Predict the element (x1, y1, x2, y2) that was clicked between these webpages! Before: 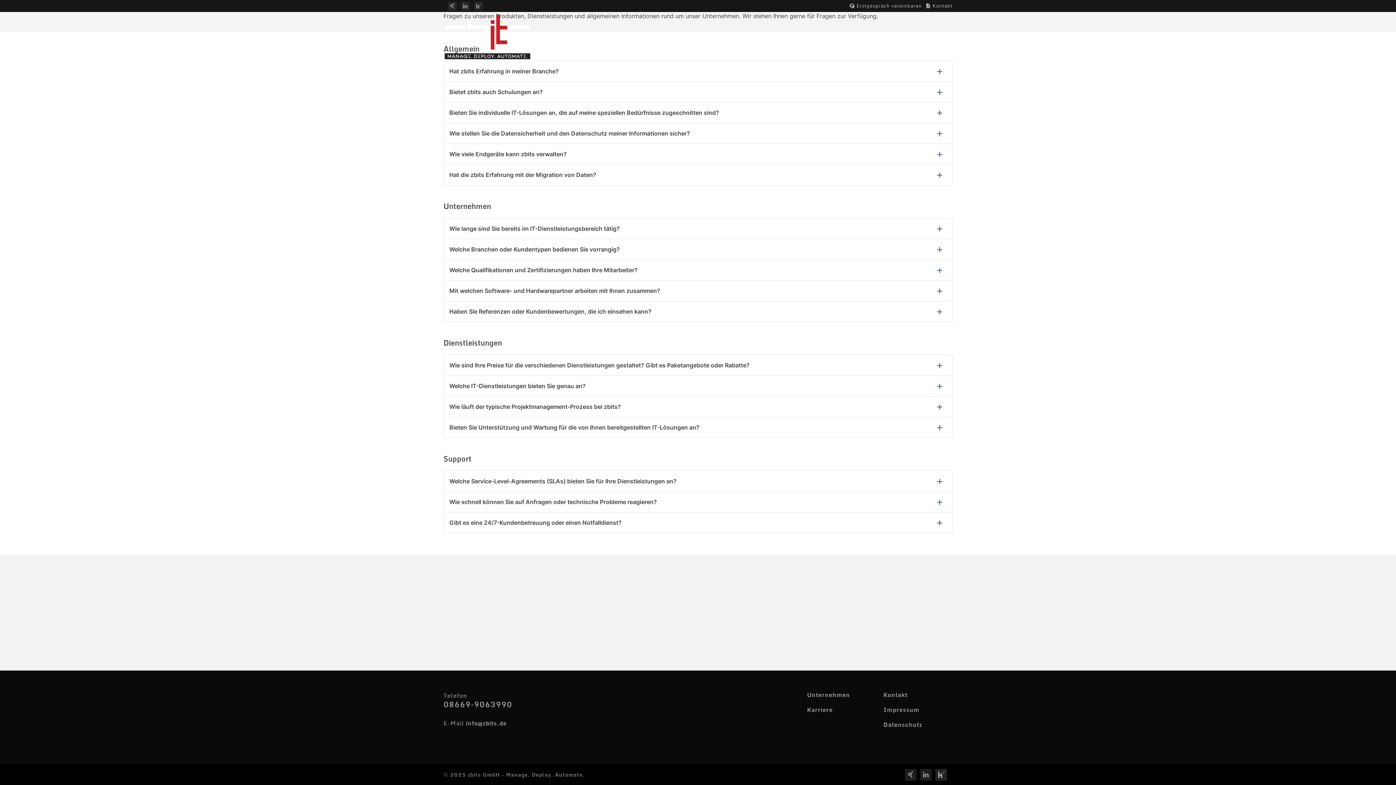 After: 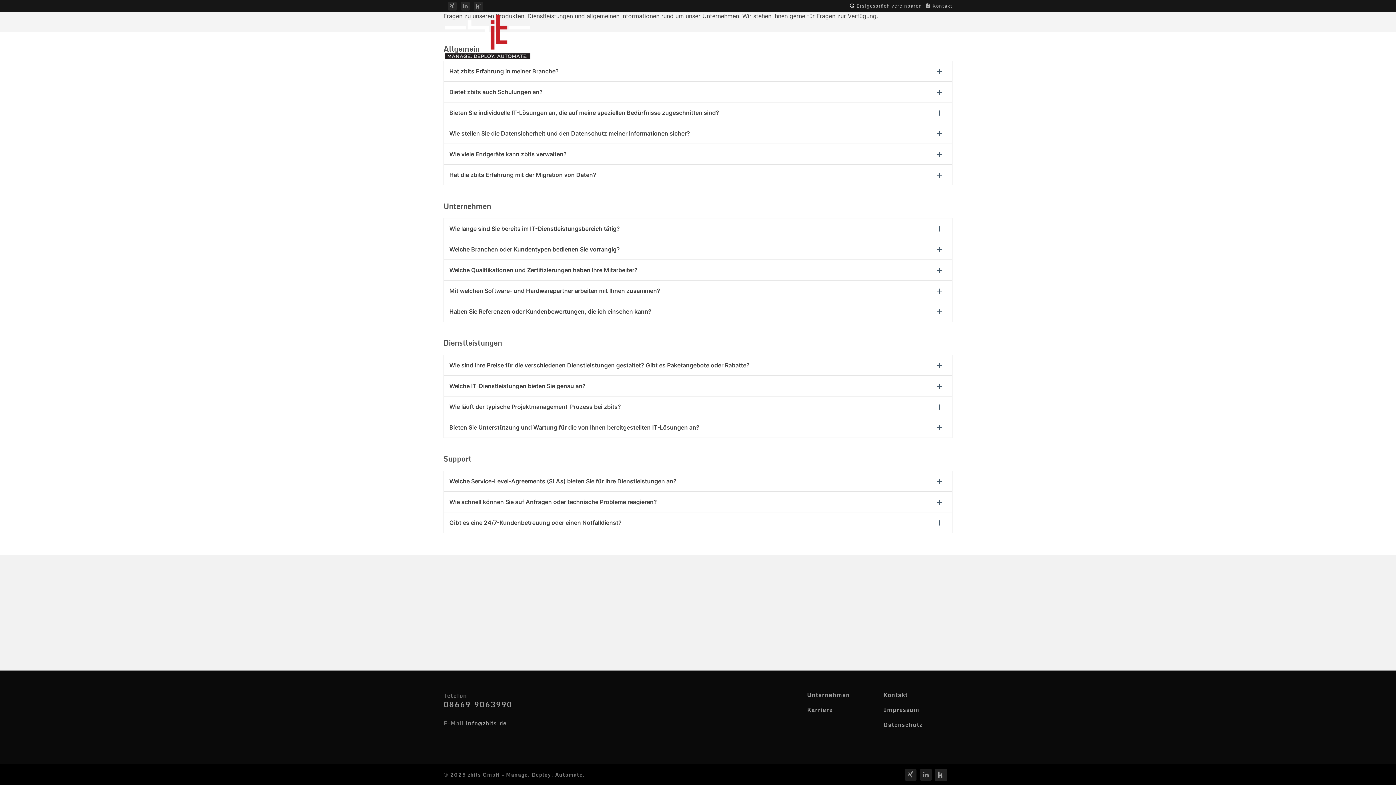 Action: label:  Erstgespräch vereinbaren  bbox: (849, 1, 926, 9)